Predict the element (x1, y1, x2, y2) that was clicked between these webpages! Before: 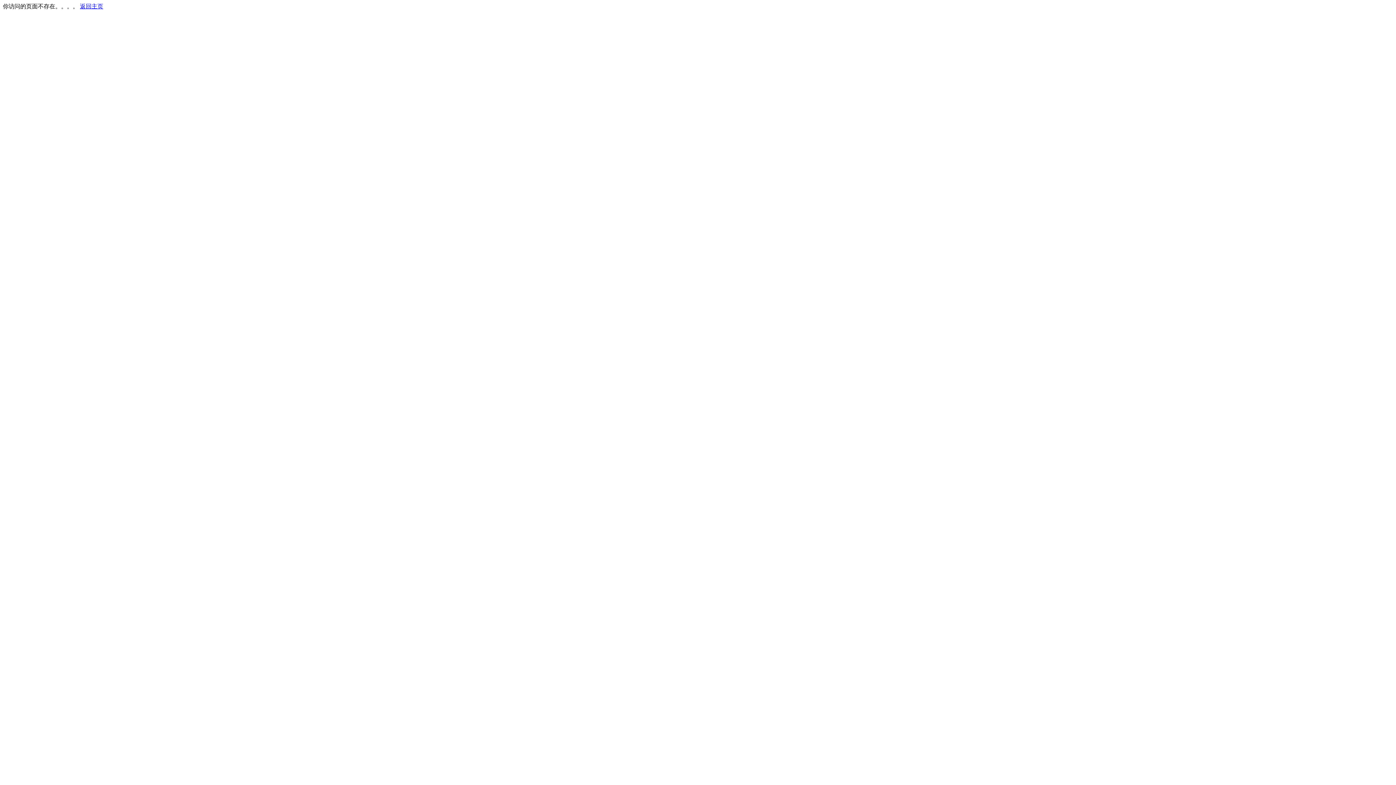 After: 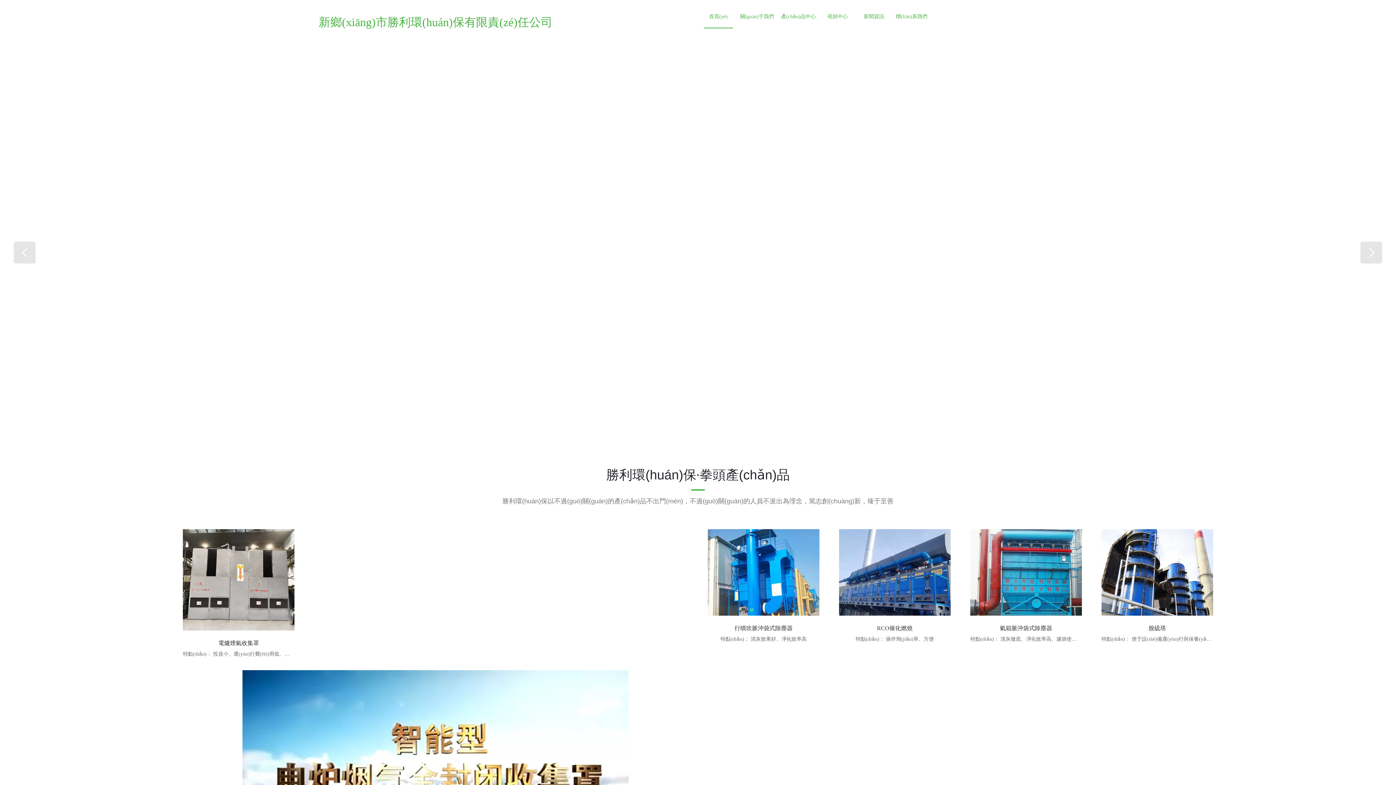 Action: bbox: (80, 3, 103, 9) label: 返回主页